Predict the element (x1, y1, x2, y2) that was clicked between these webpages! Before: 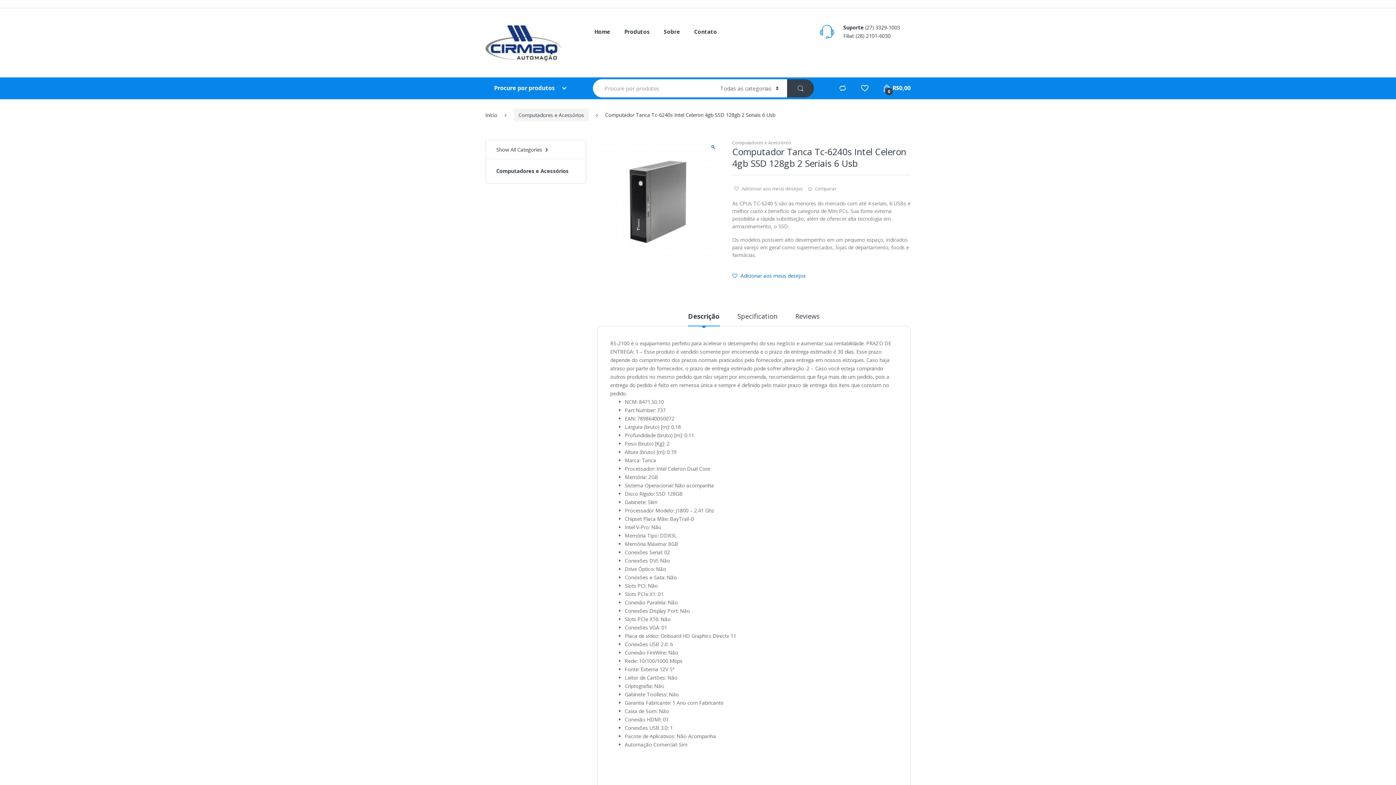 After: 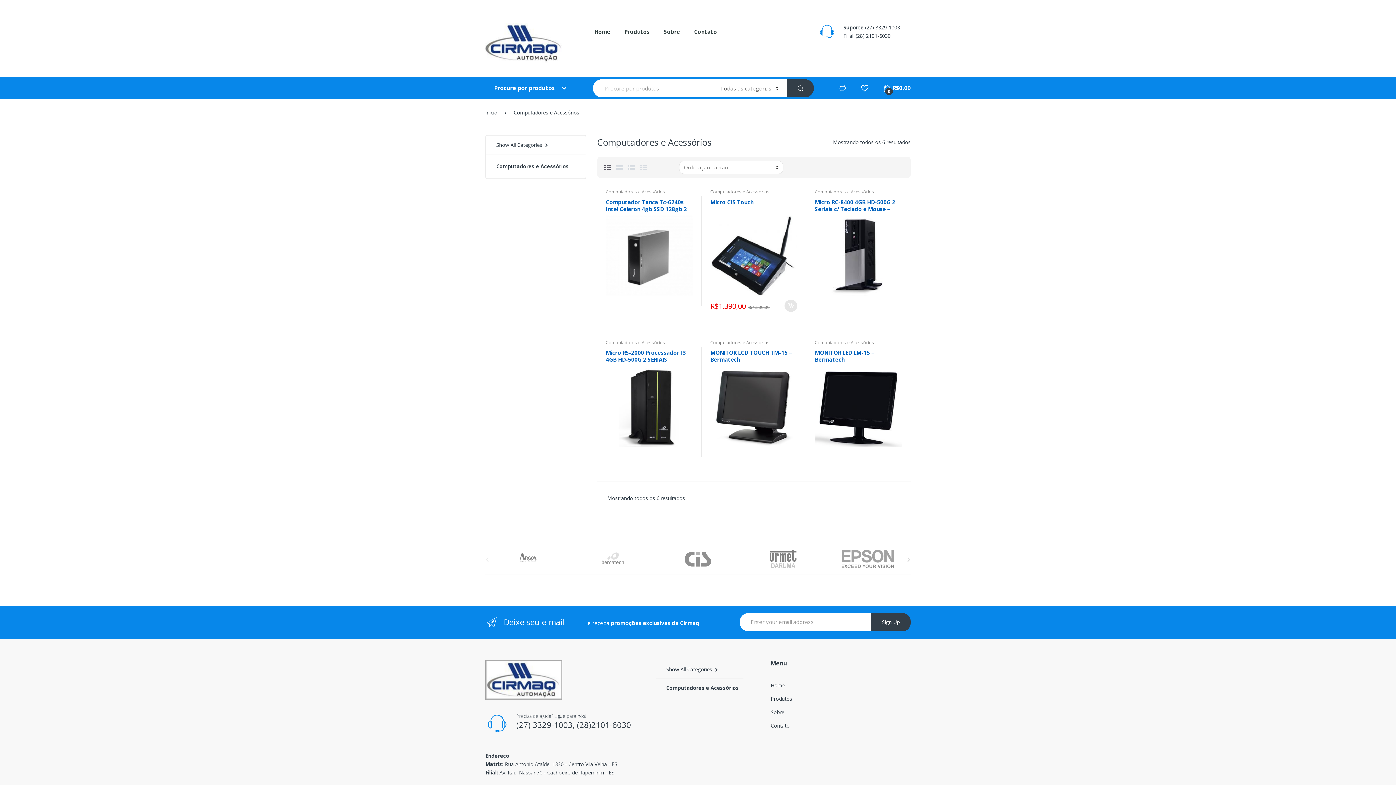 Action: label: Computadores e Acessórios bbox: (490, 163, 568, 178)